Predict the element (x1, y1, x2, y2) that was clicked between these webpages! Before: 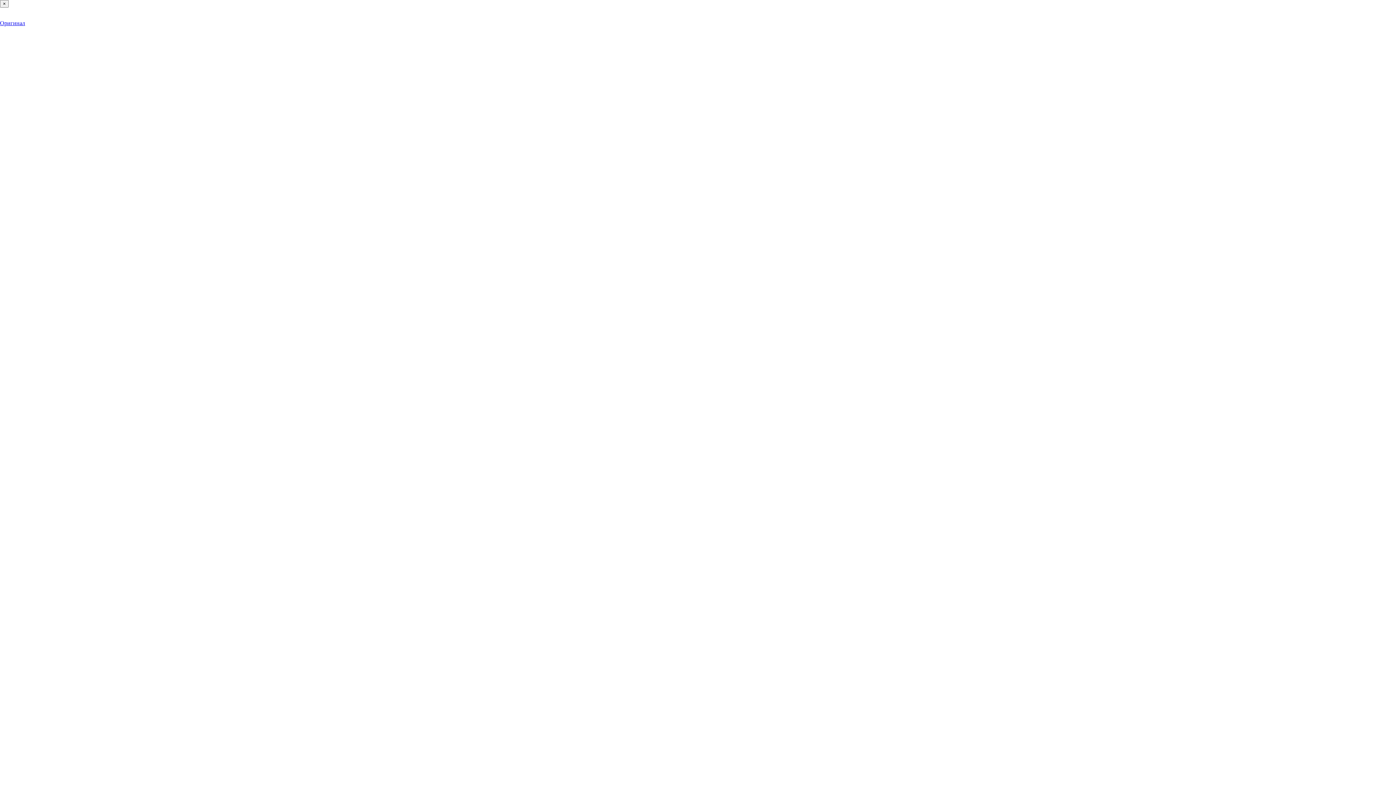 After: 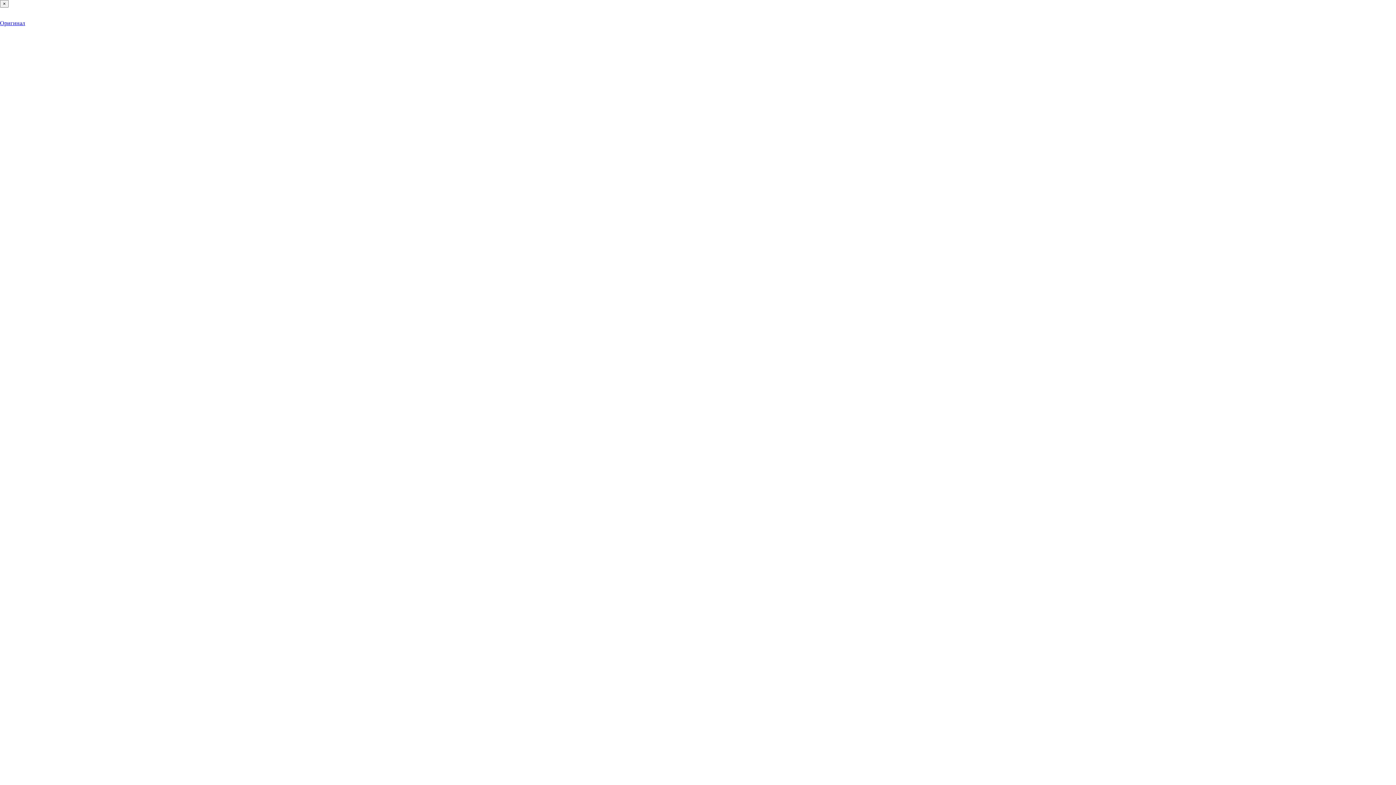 Action: label: Оригинал bbox: (0, 20, 25, 26)